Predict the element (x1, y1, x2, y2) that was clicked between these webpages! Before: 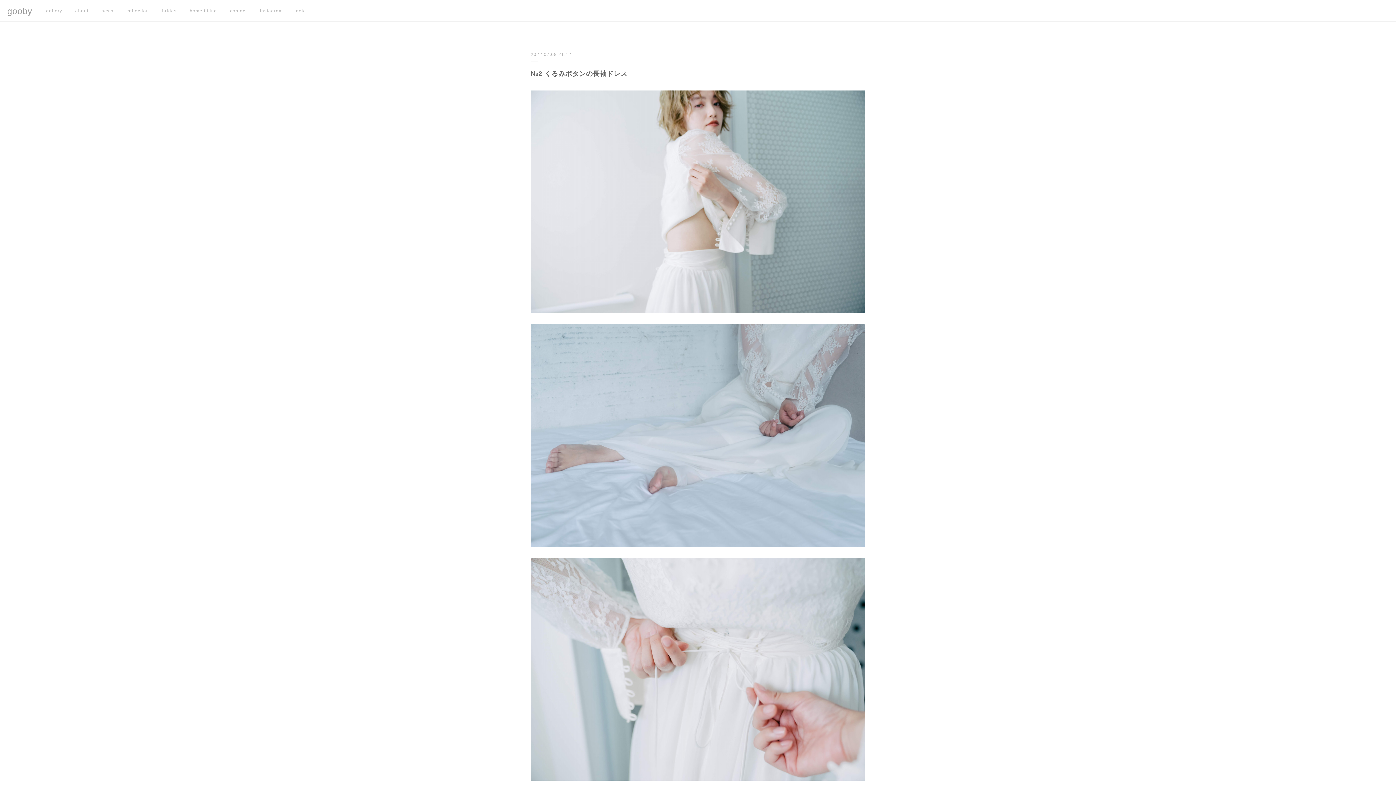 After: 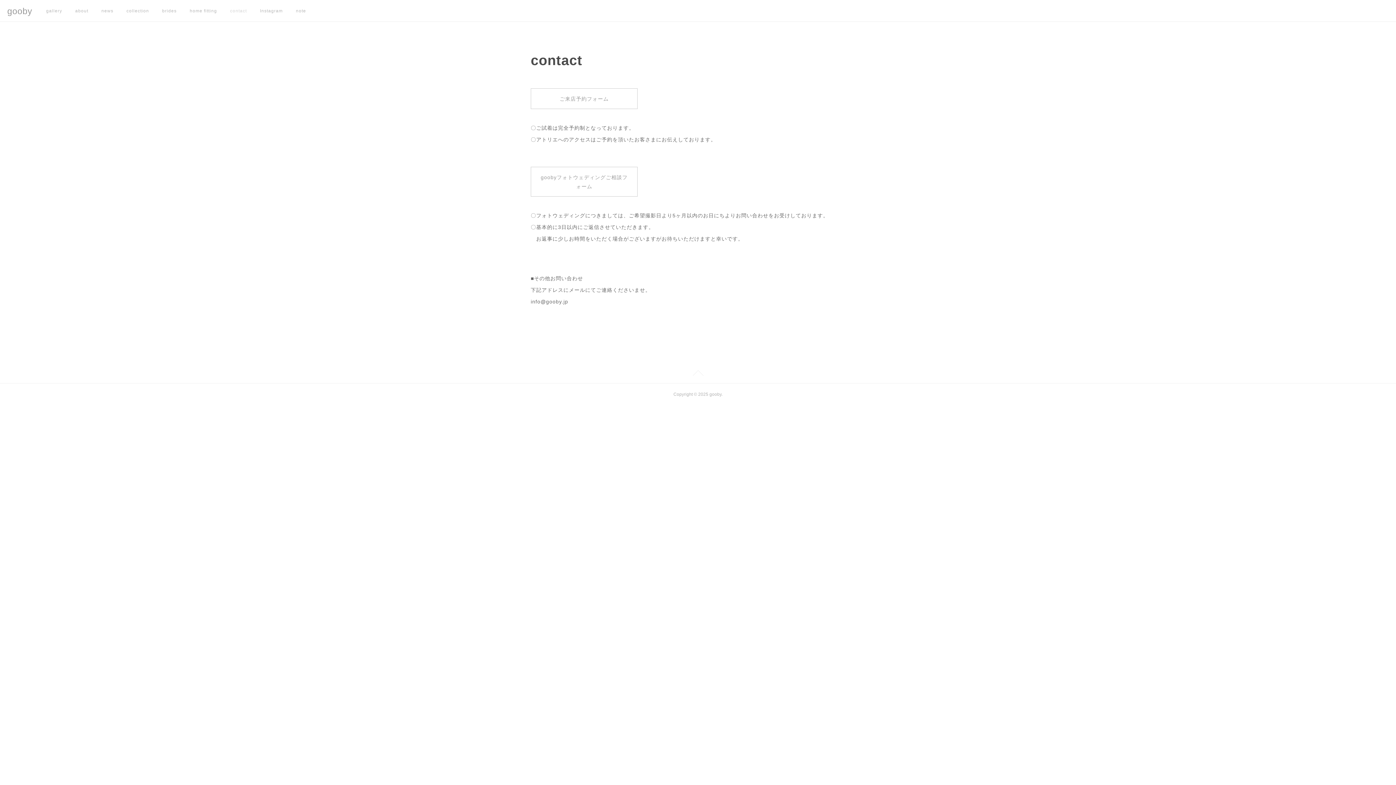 Action: label: contact bbox: (223, 0, 253, 21)